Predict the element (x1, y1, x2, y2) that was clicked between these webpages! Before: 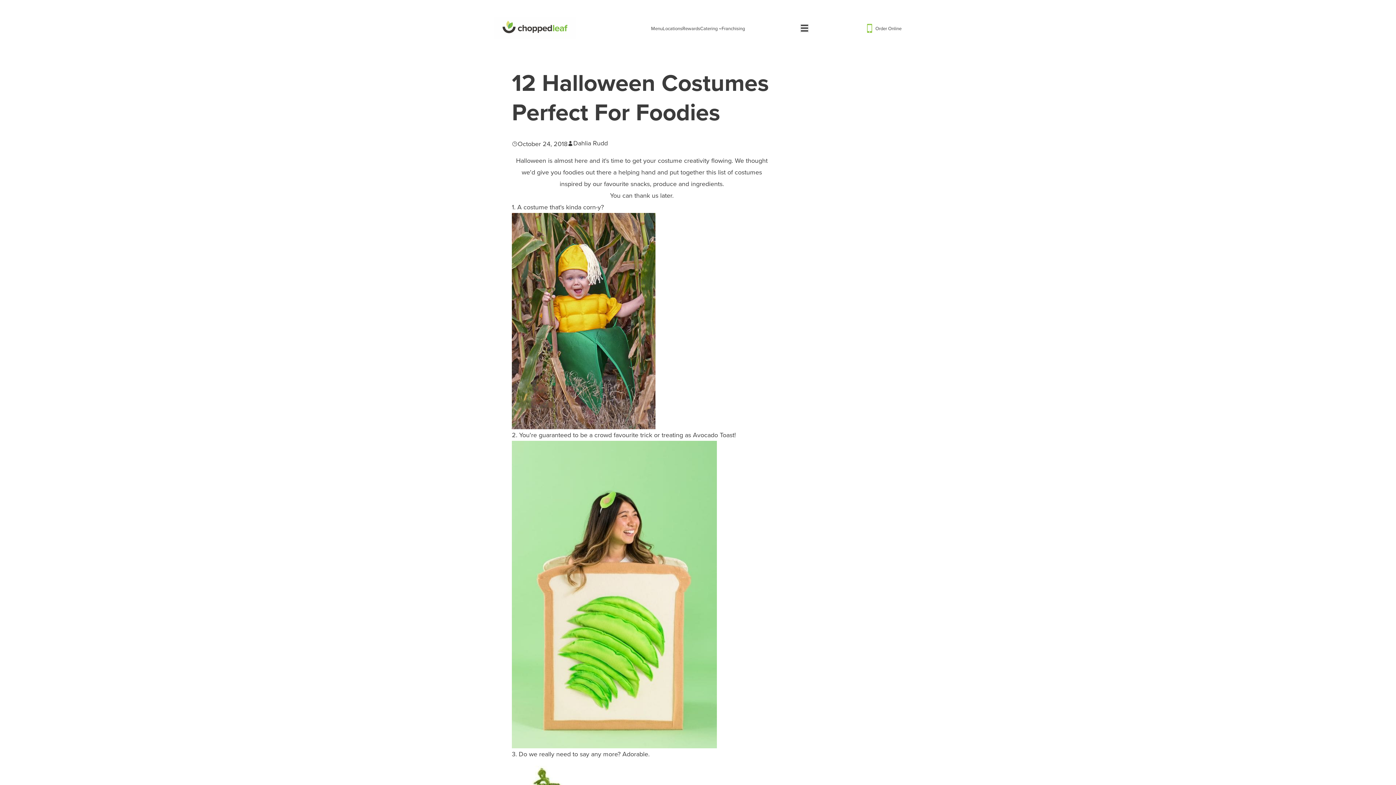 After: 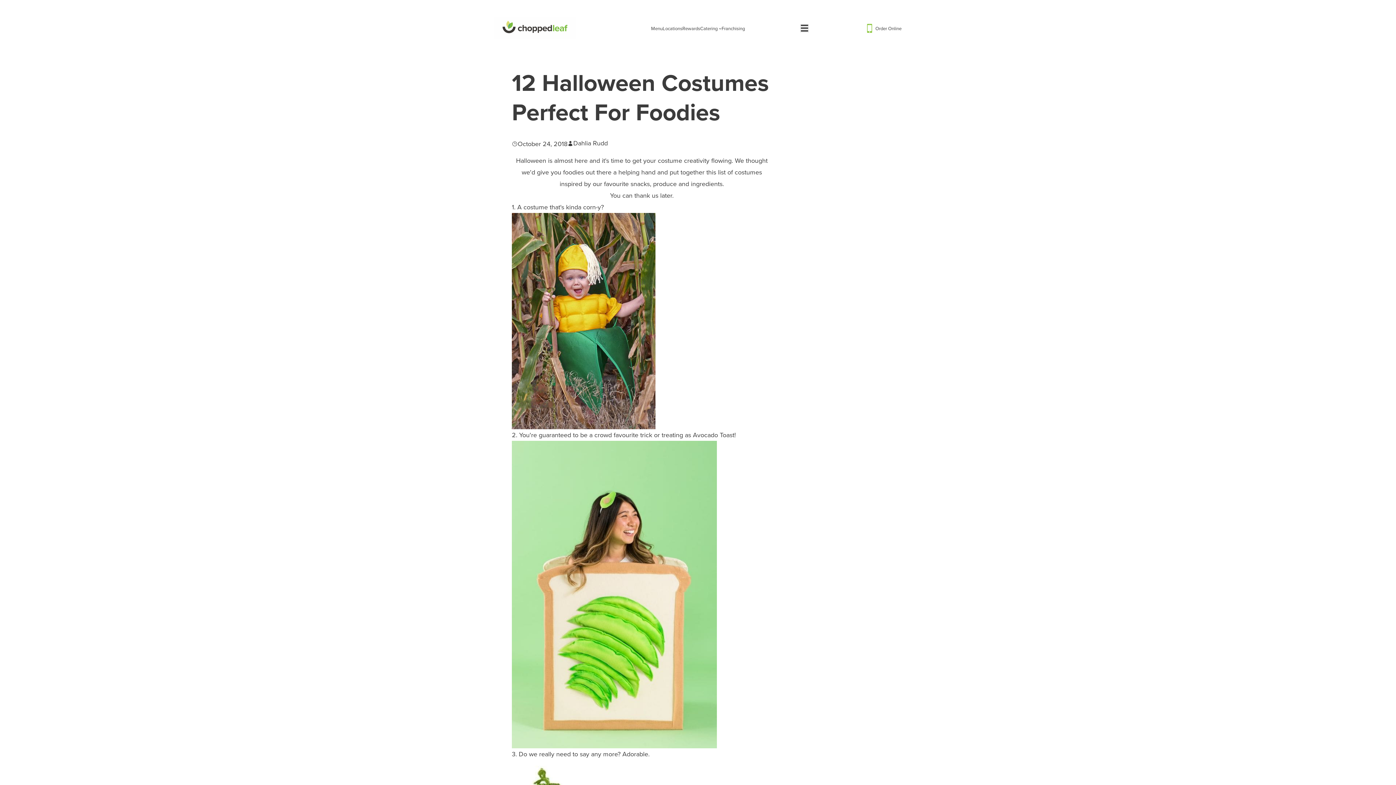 Action: label: Dahlia Rudd bbox: (567, 139, 608, 148)